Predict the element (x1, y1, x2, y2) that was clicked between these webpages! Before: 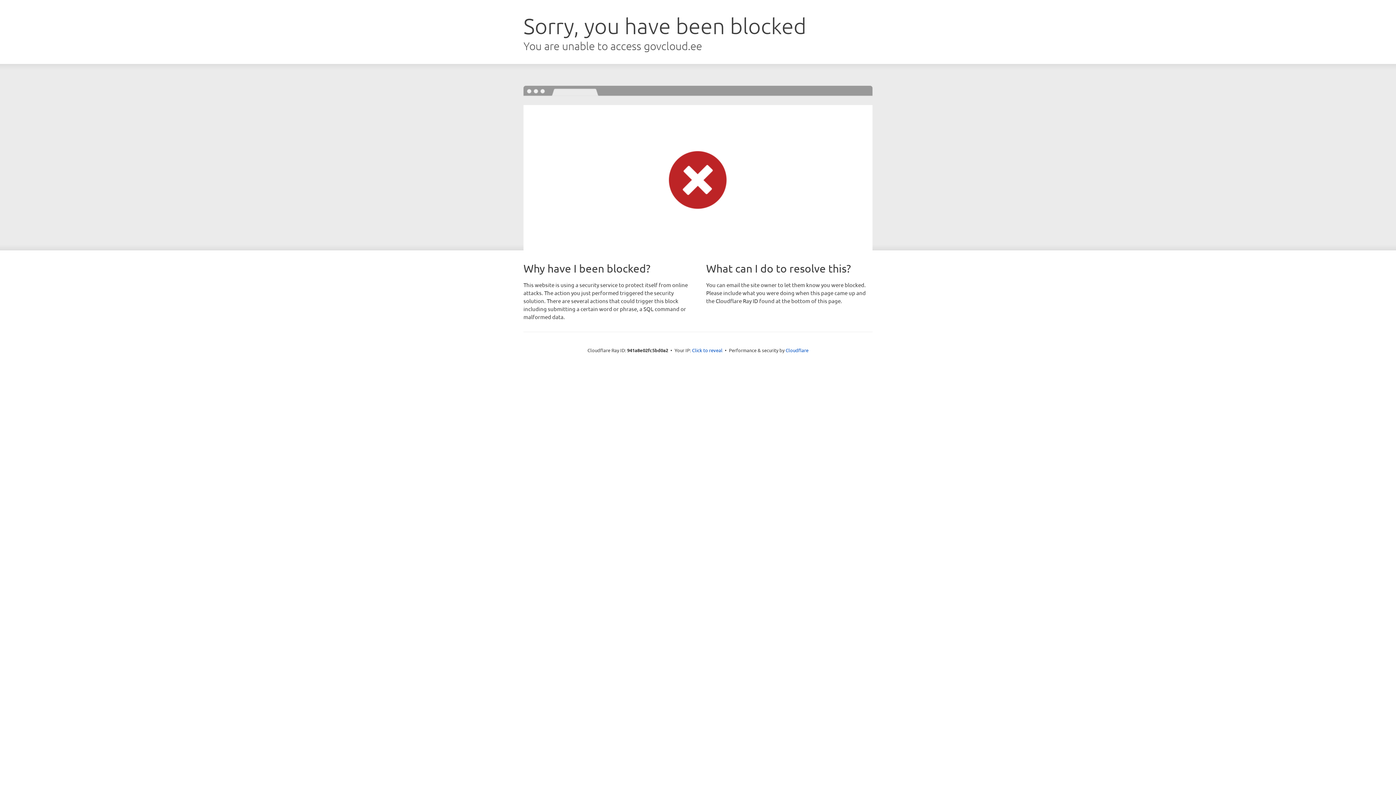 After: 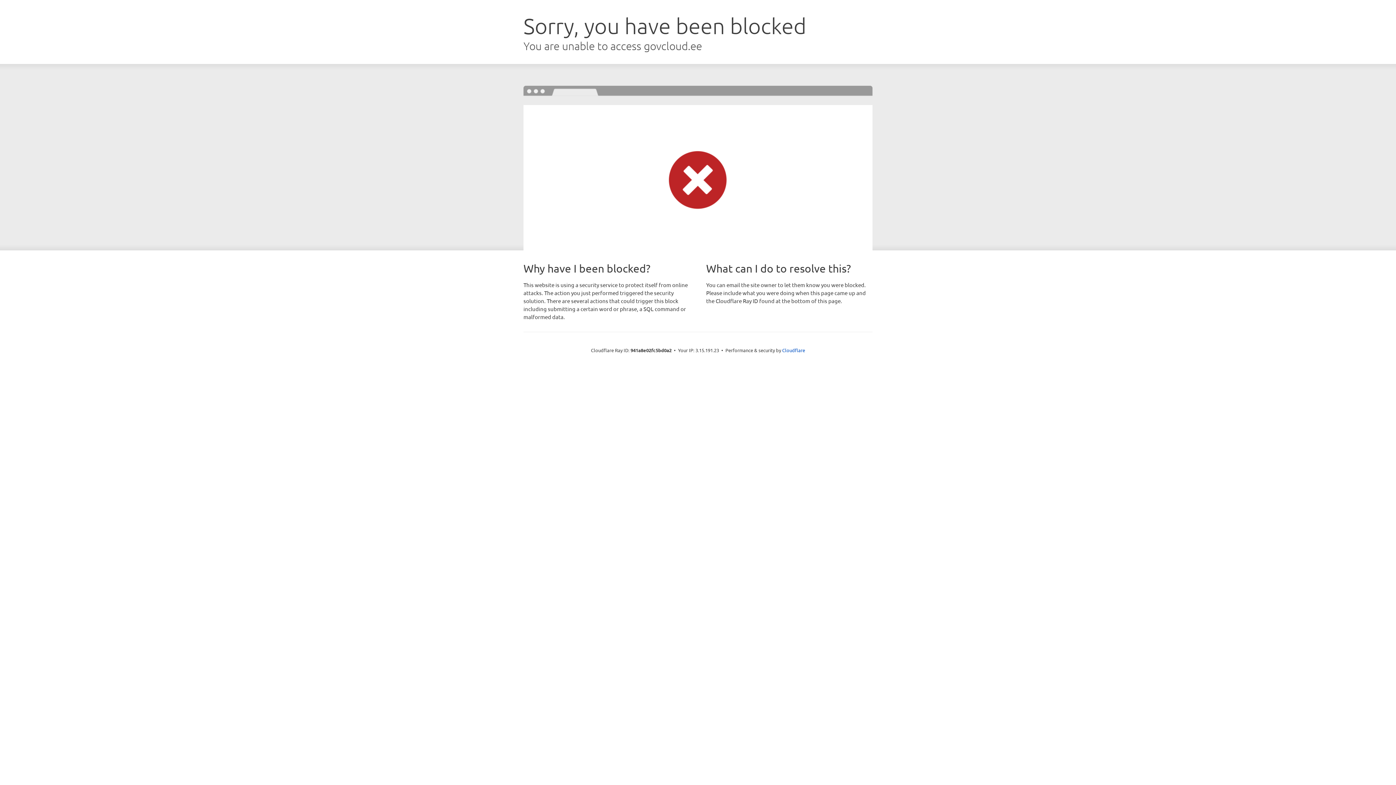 Action: label: Click to reveal bbox: (692, 346, 722, 353)